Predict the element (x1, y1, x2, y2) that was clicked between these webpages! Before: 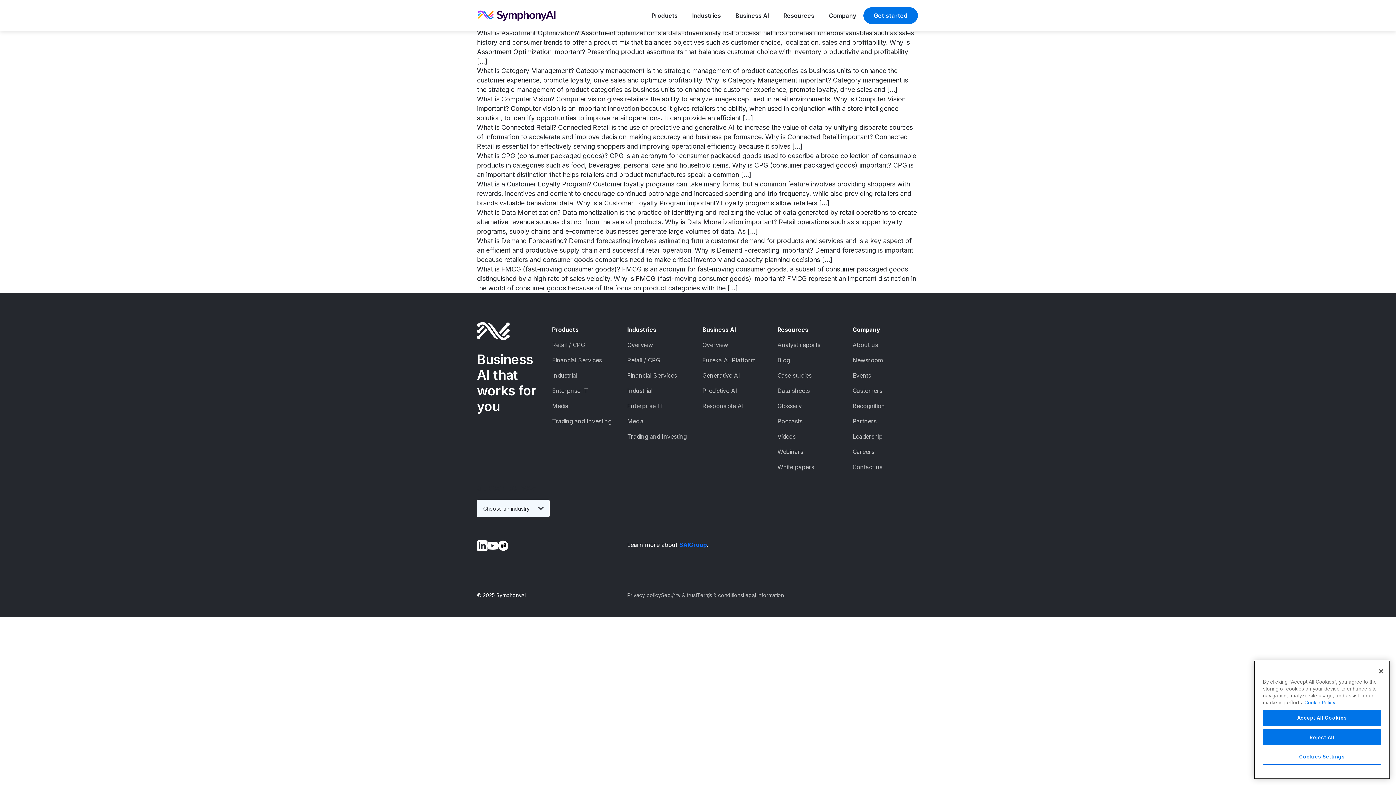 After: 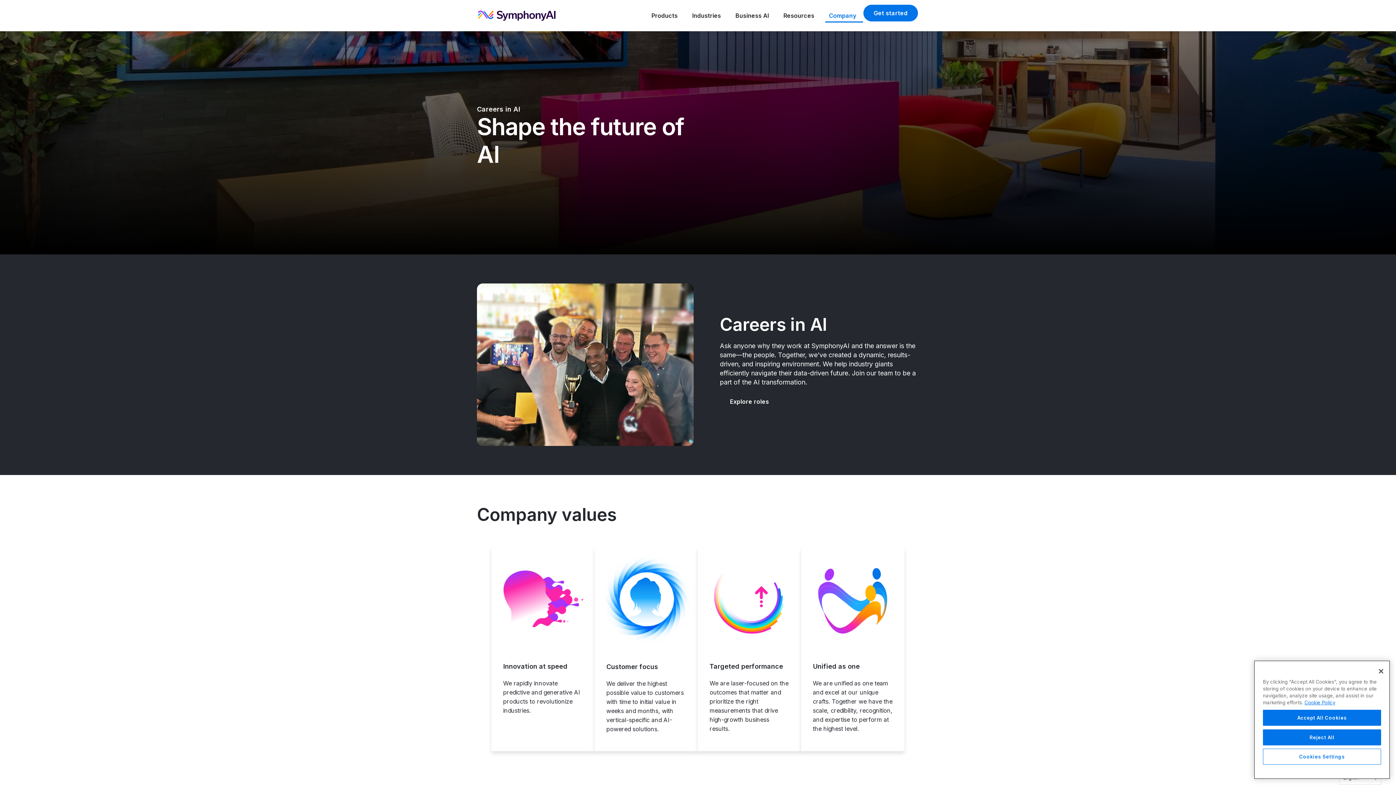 Action: label: Careers bbox: (852, 444, 919, 459)